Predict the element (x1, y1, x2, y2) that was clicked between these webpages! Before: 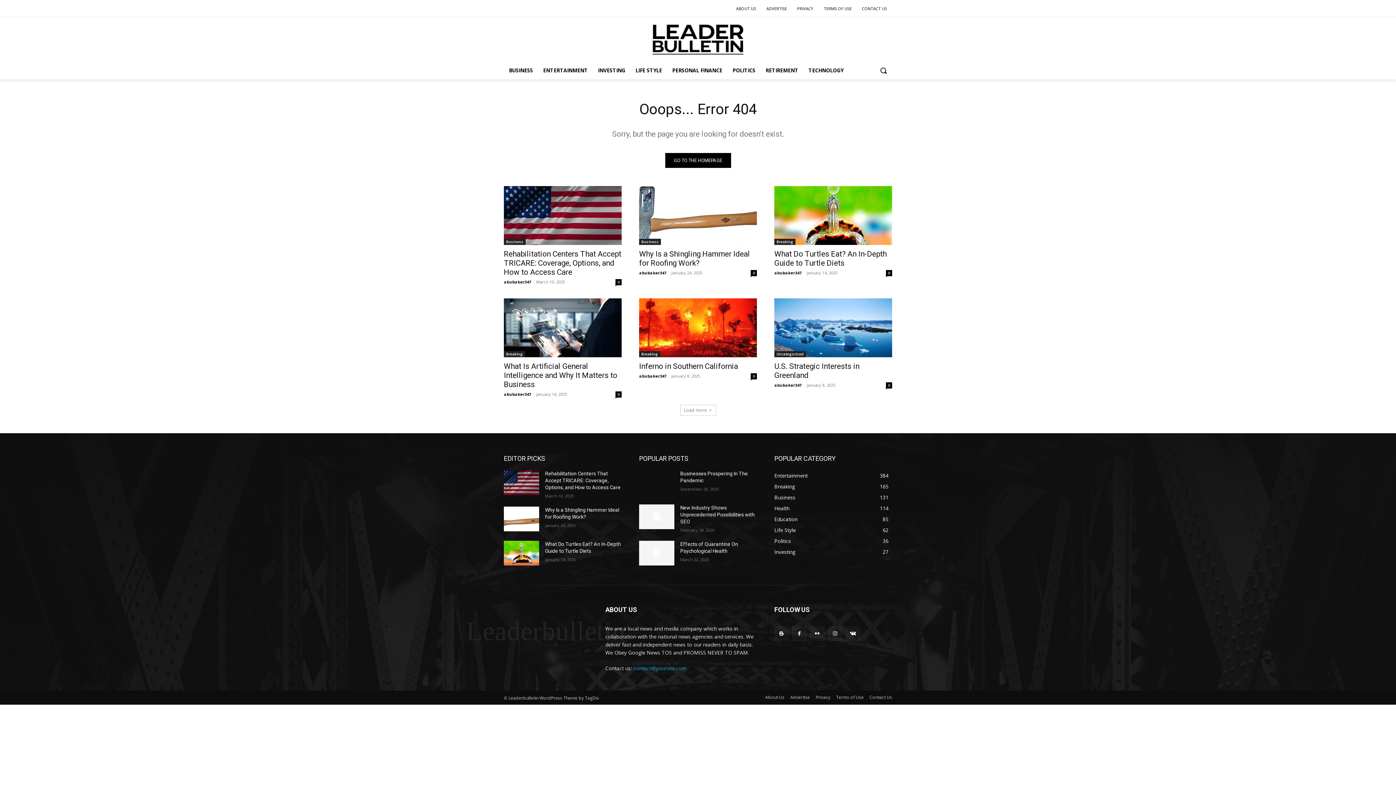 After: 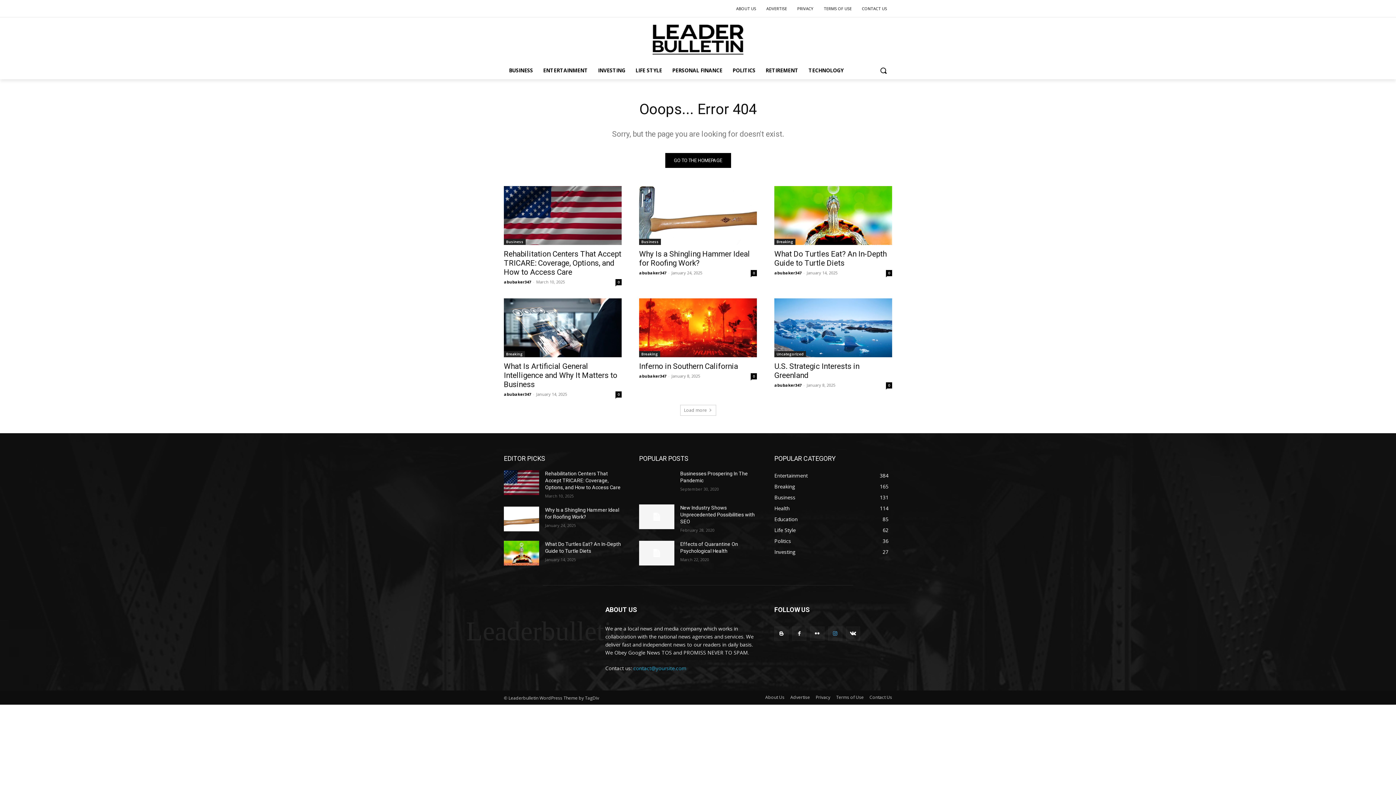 Action: bbox: (828, 626, 842, 641)